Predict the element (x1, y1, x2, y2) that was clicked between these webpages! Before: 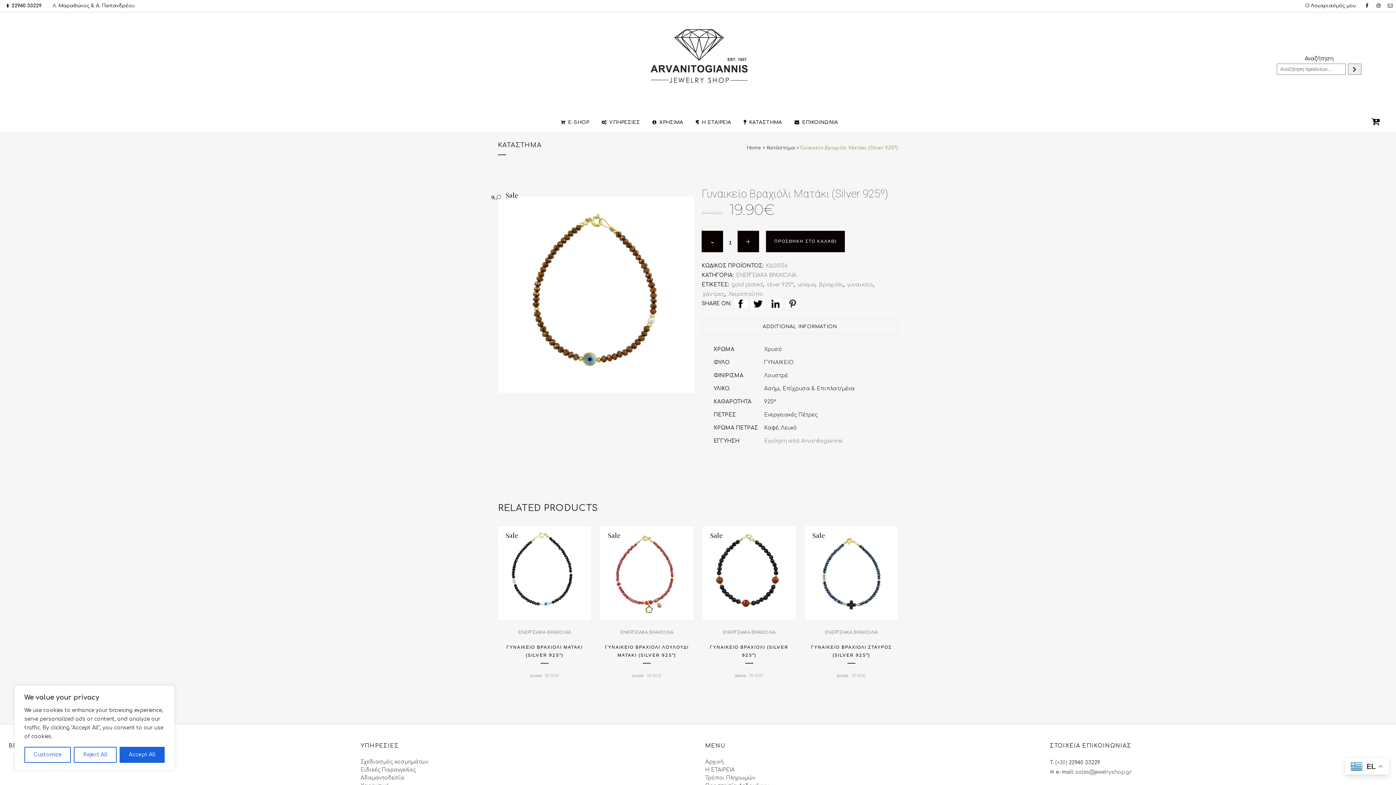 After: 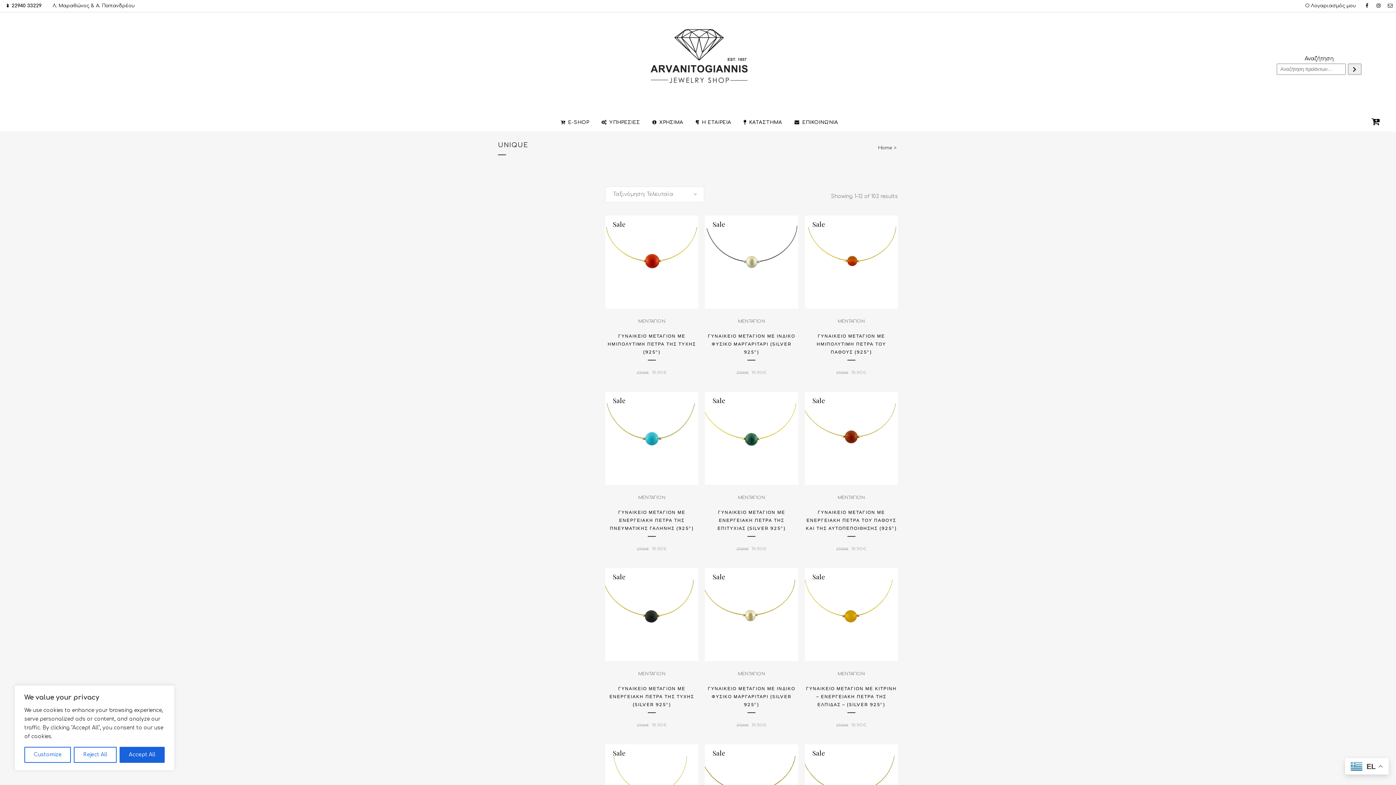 Action: bbox: (797, 282, 815, 287) label: unique